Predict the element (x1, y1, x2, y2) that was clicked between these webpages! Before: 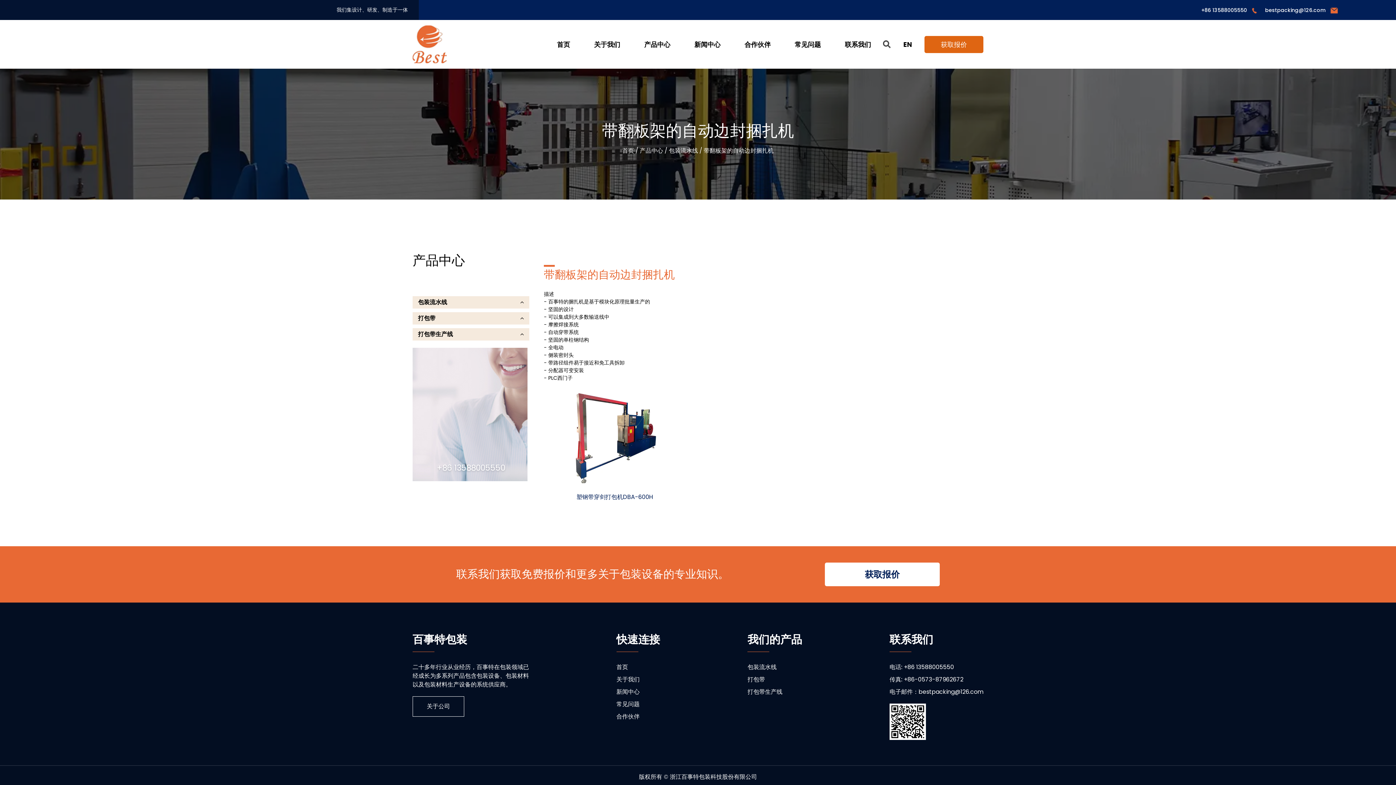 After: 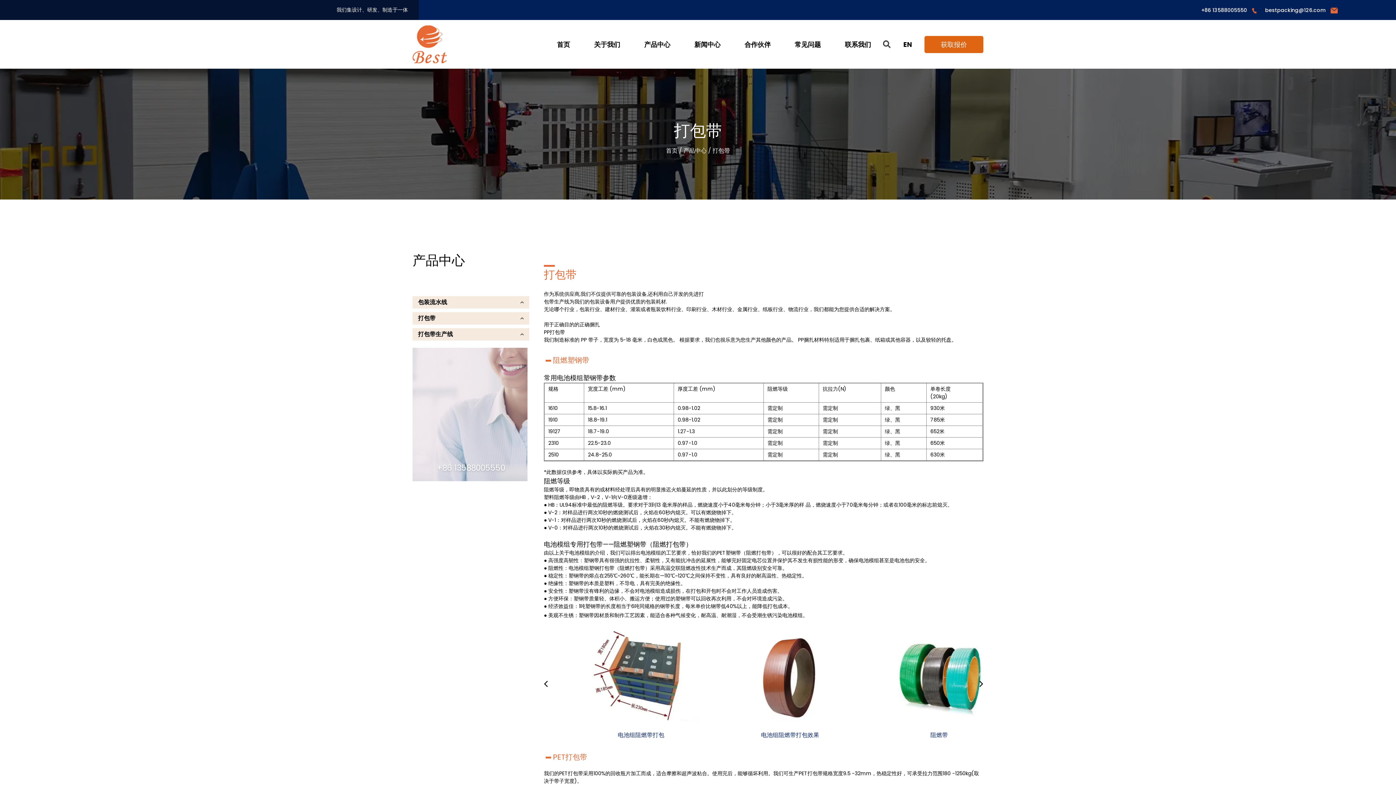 Action: bbox: (747, 675, 765, 684) label: 打包带